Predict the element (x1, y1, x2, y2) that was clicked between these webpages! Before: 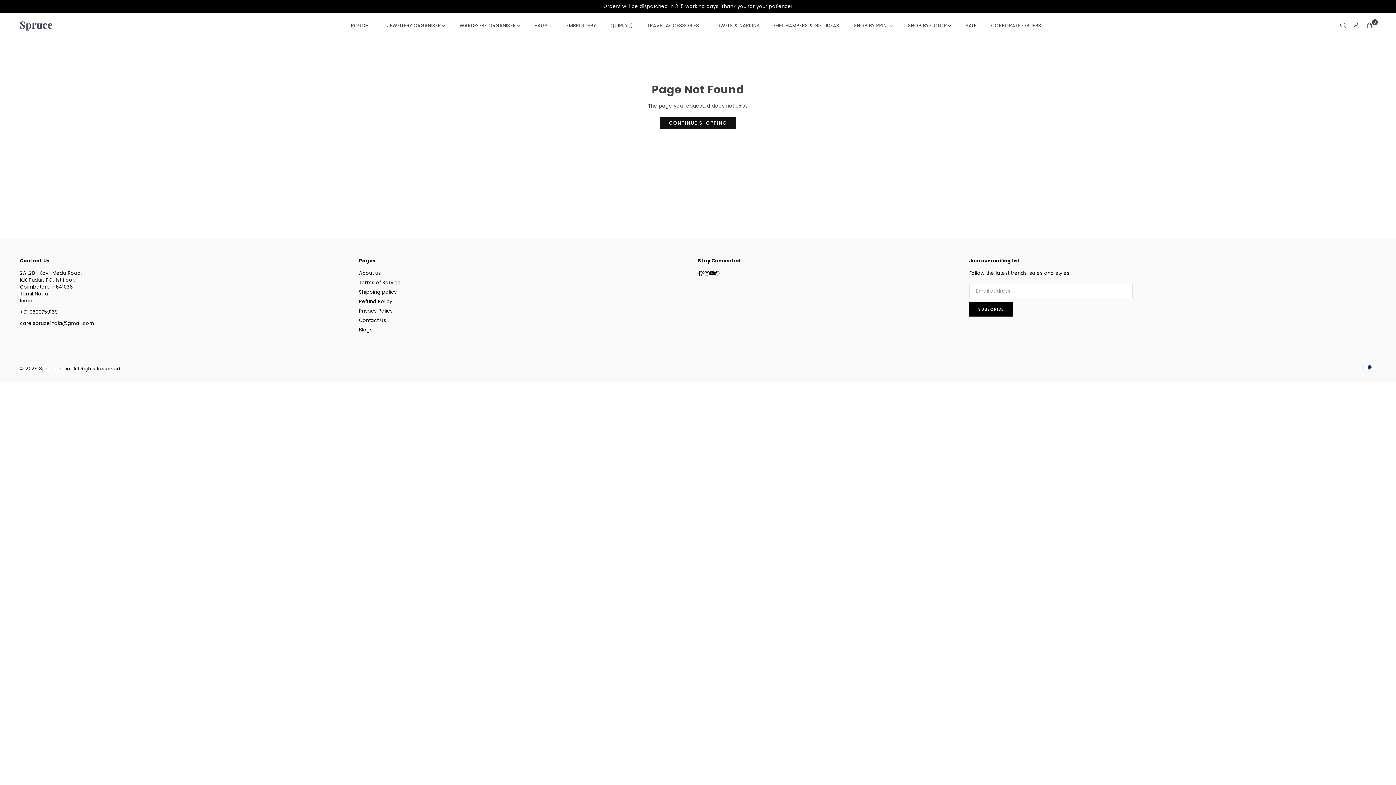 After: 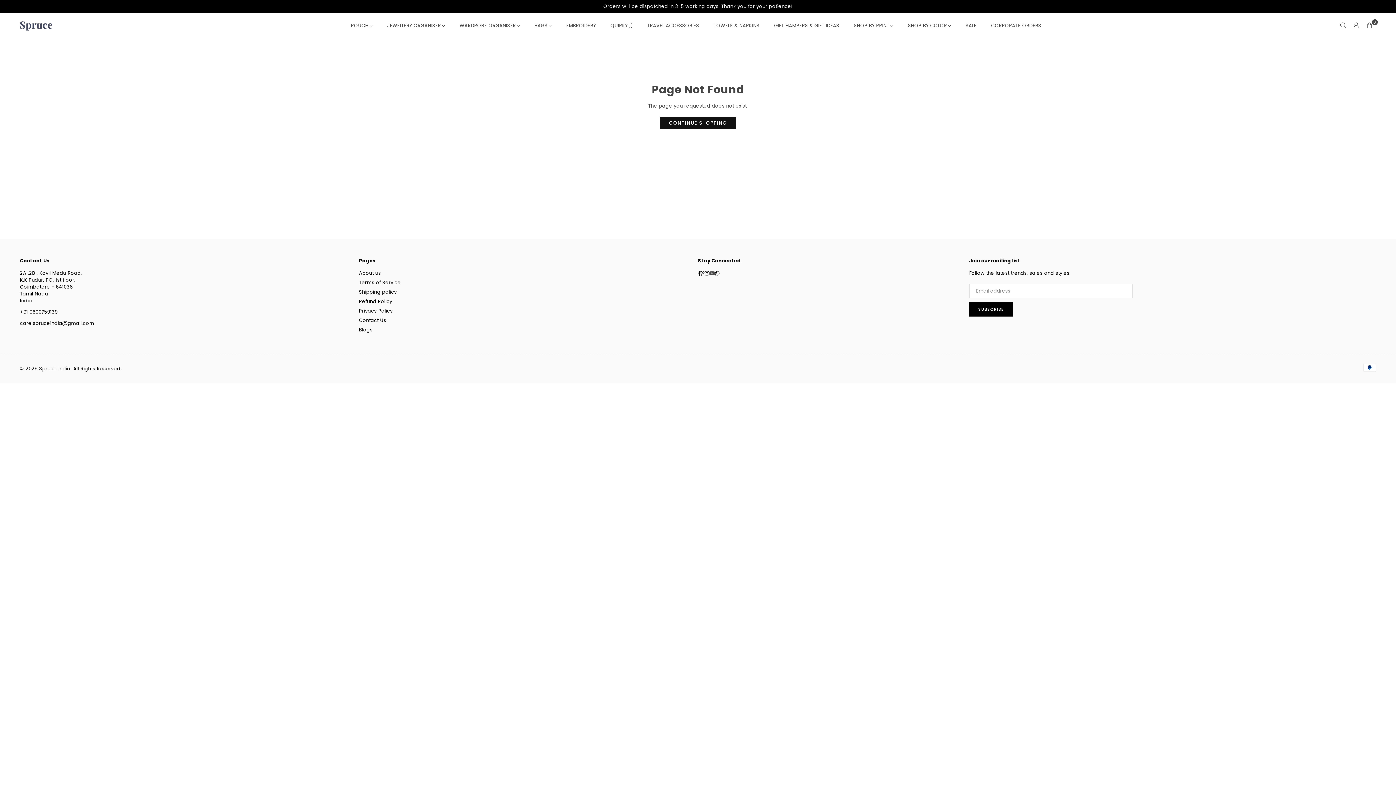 Action: bbox: (709, 269, 715, 276) label: YouTube